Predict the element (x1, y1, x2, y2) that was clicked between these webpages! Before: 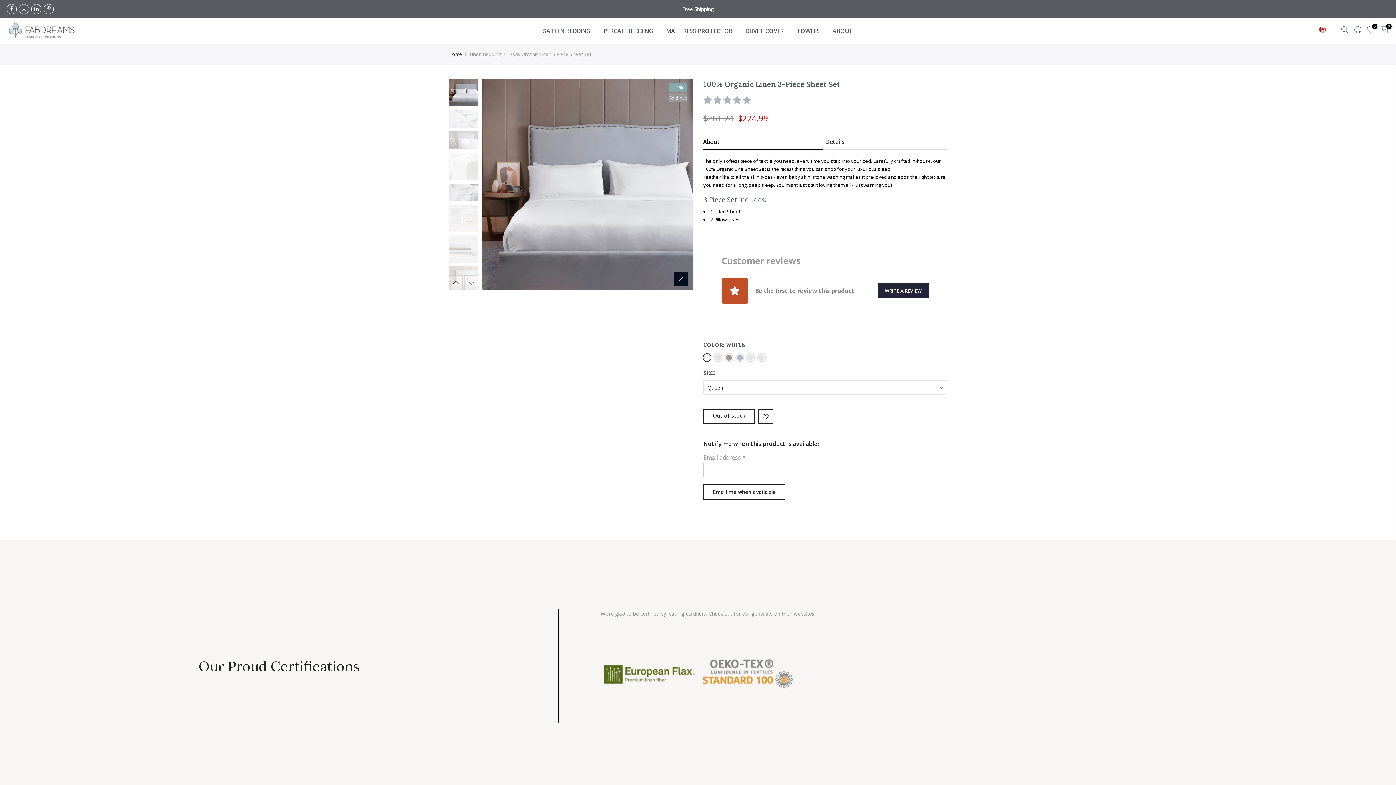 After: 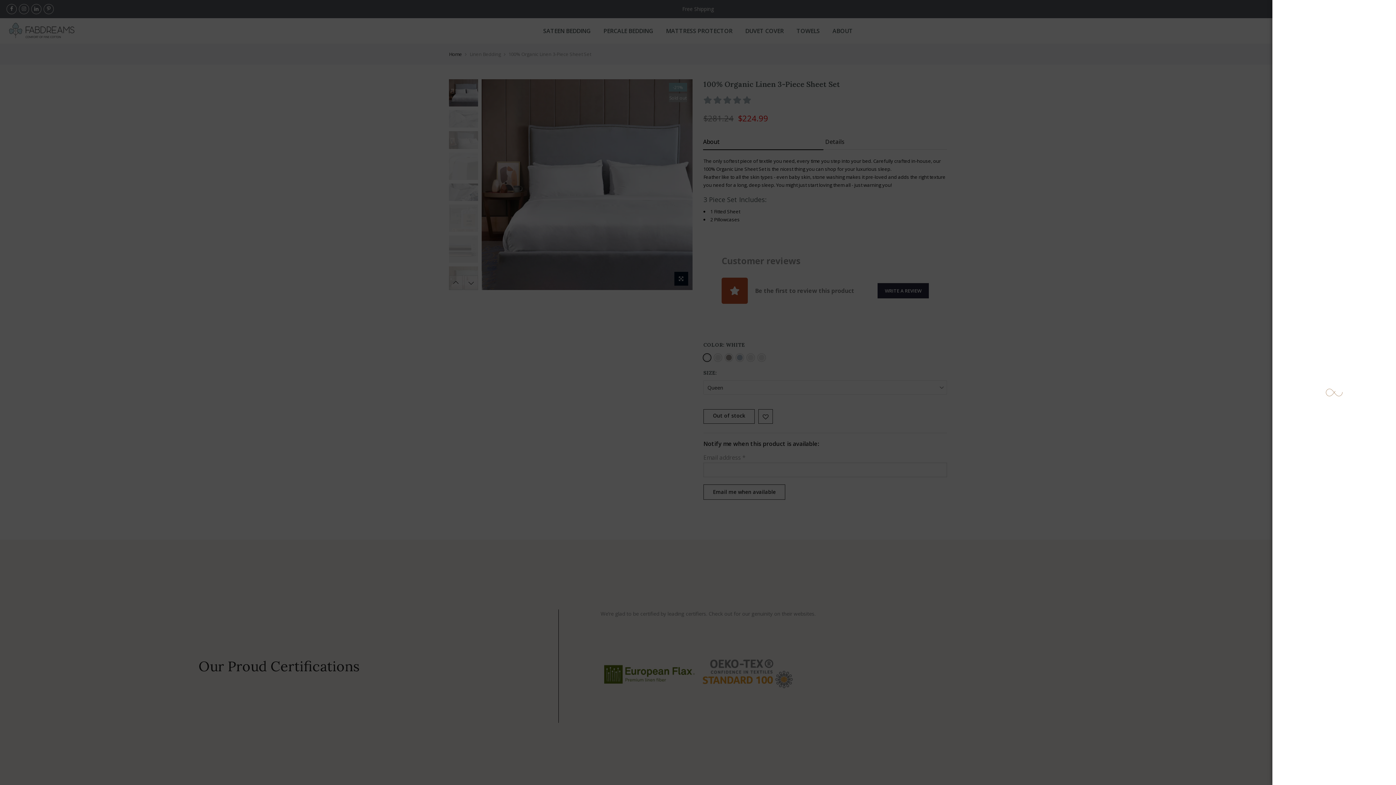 Action: bbox: (1353, 25, 1362, 36)